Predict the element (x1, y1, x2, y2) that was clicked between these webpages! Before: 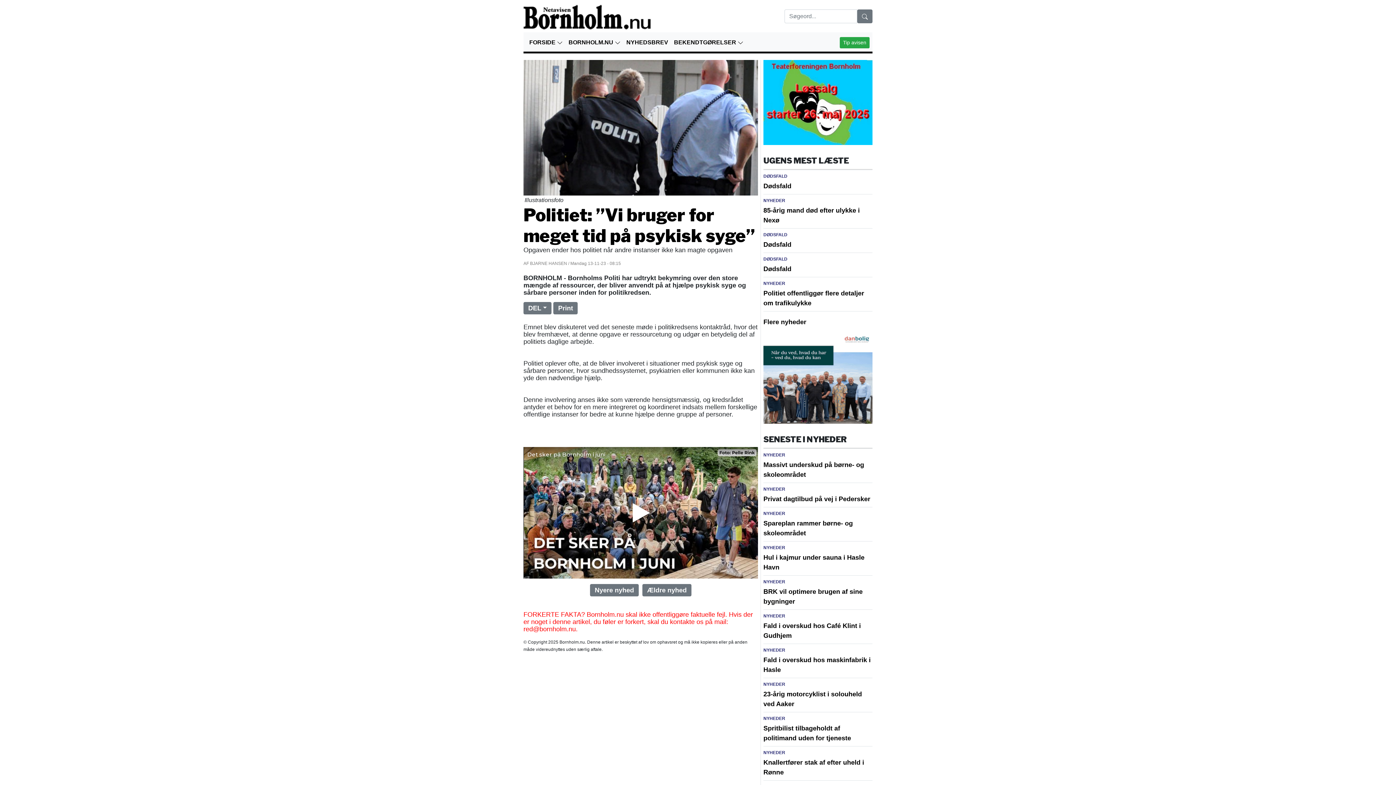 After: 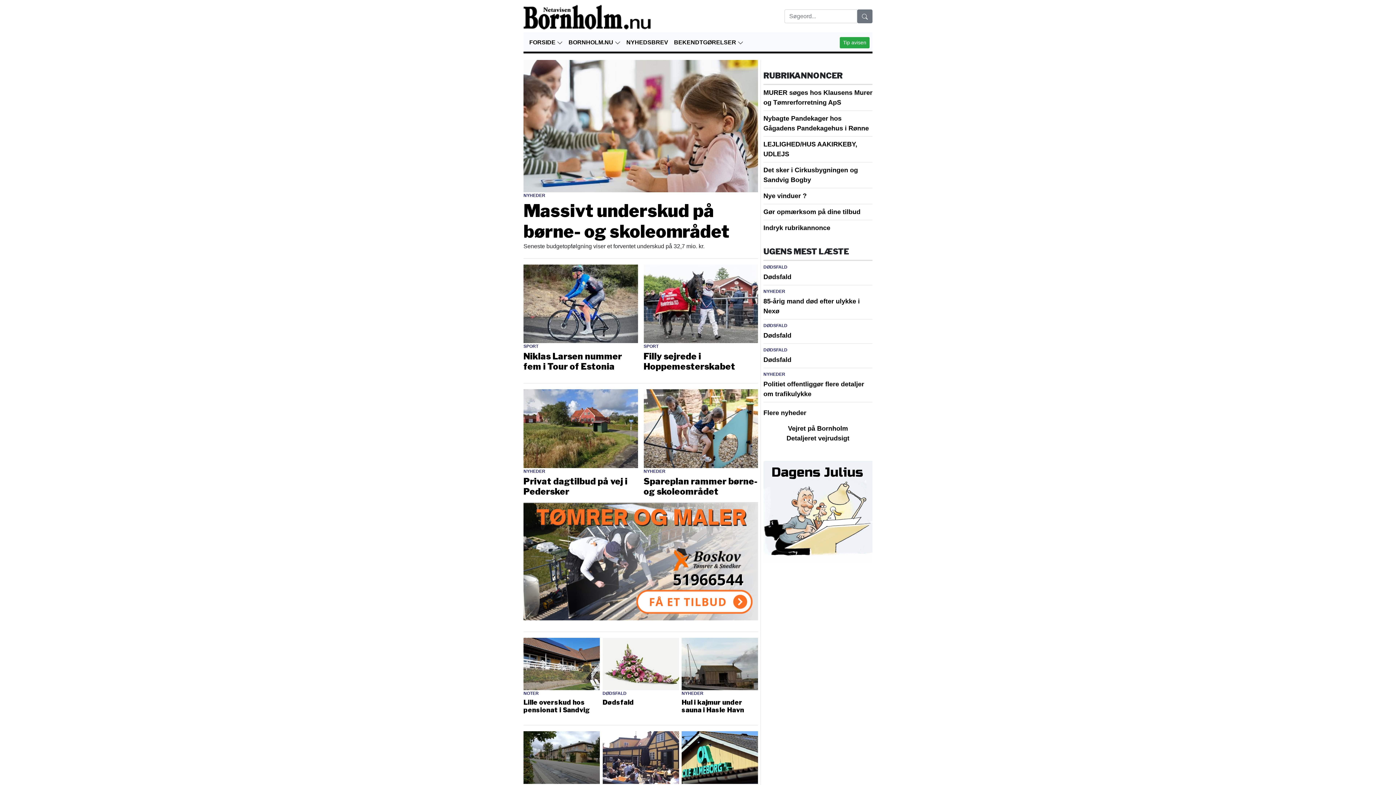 Action: bbox: (523, 12, 650, 19)